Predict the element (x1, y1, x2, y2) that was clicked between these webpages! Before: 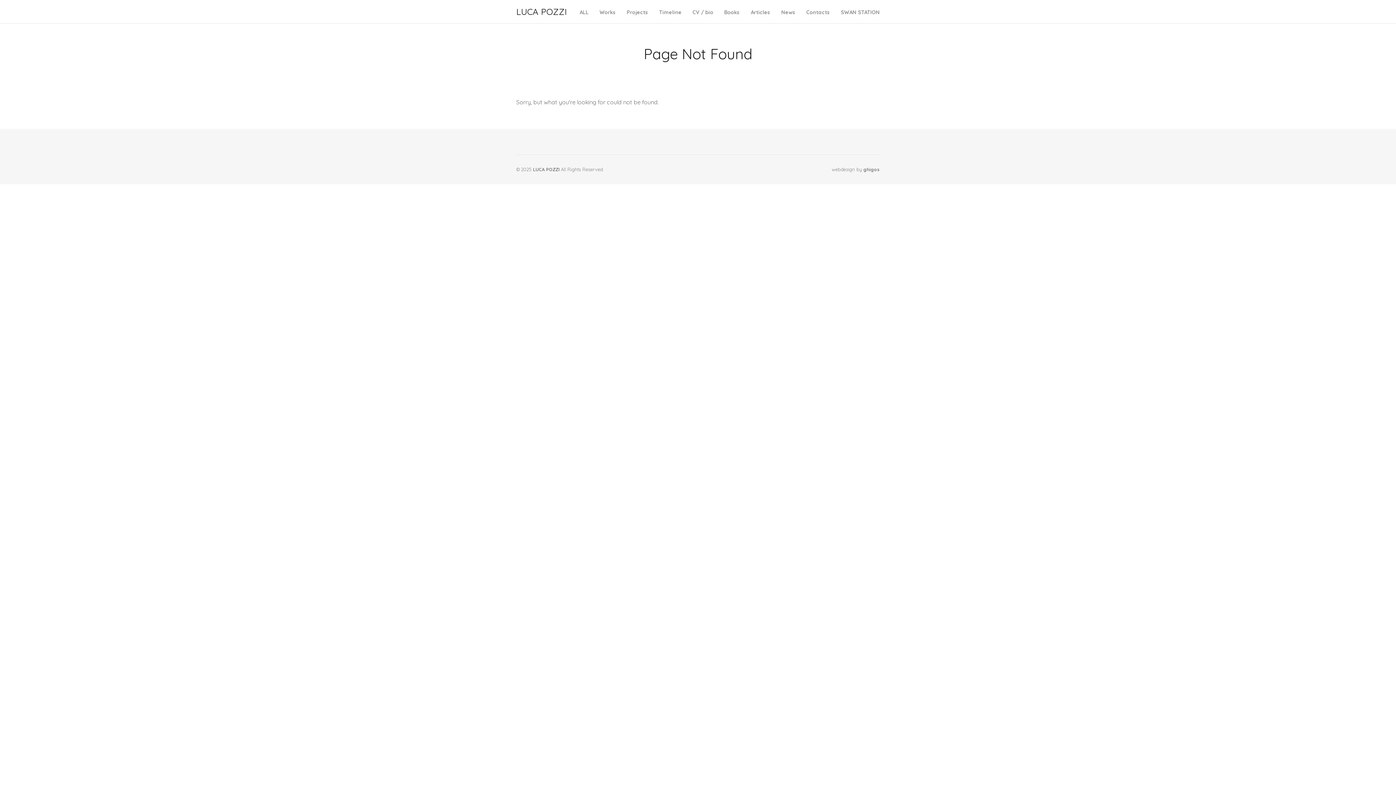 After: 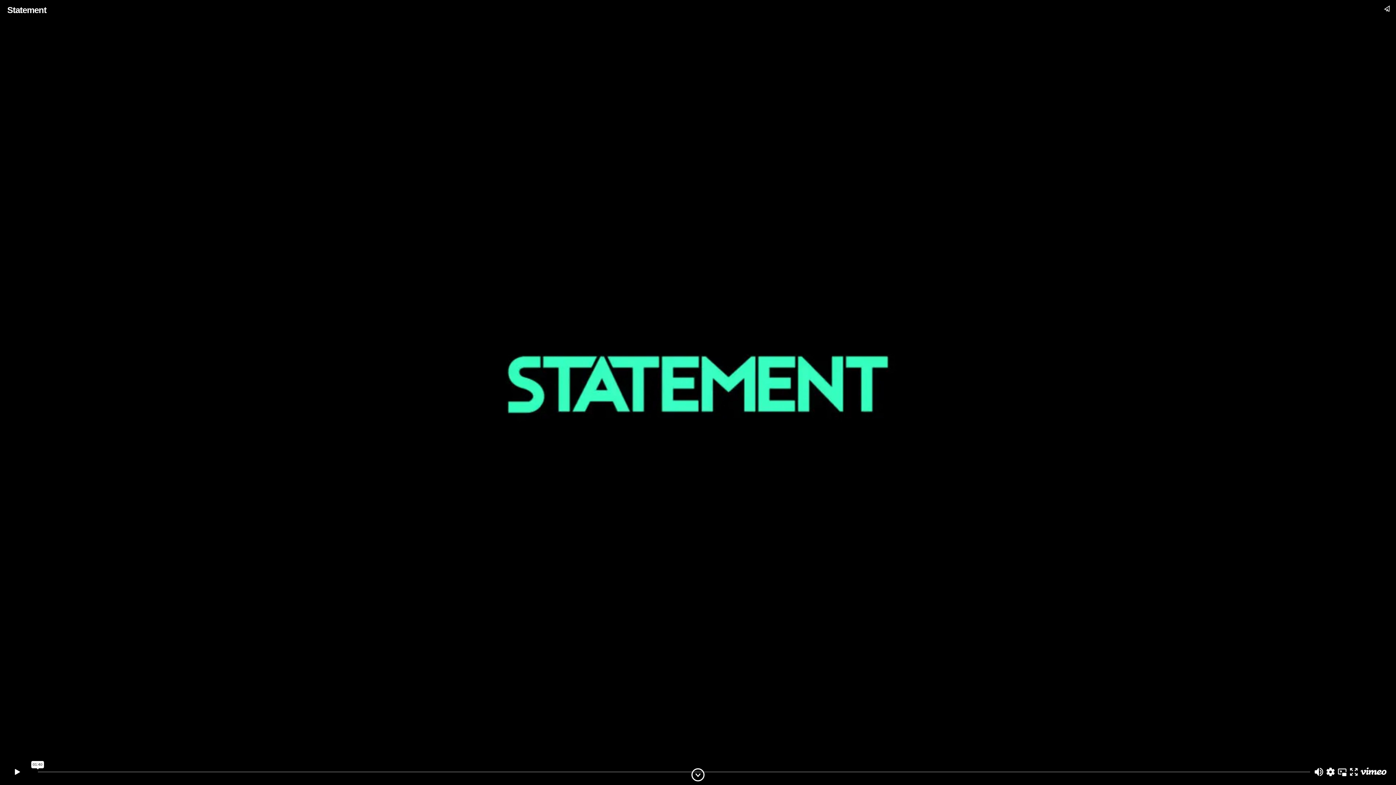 Action: label: LUCA POZZI bbox: (533, 166, 559, 172)